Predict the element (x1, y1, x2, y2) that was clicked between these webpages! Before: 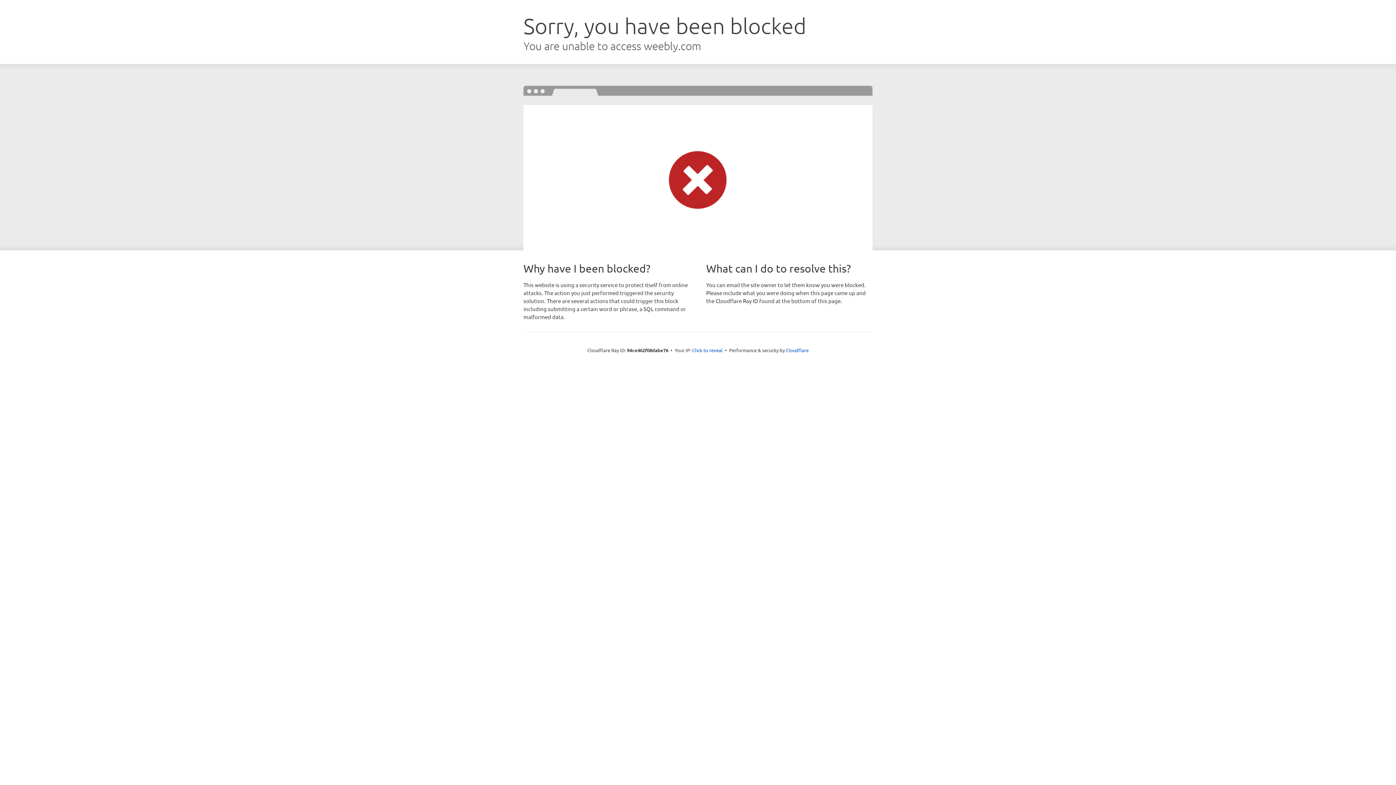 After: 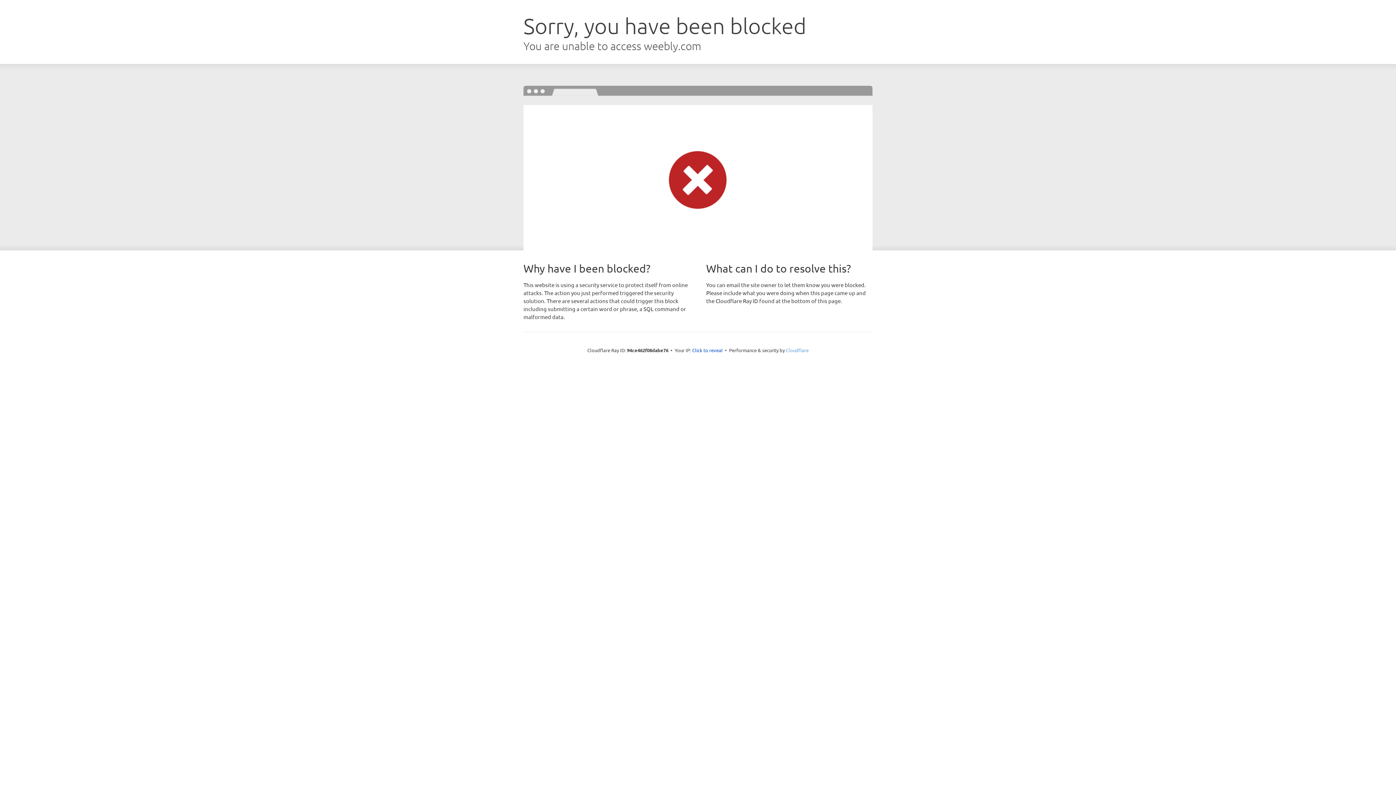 Action: bbox: (786, 347, 808, 353) label: Cloudflare